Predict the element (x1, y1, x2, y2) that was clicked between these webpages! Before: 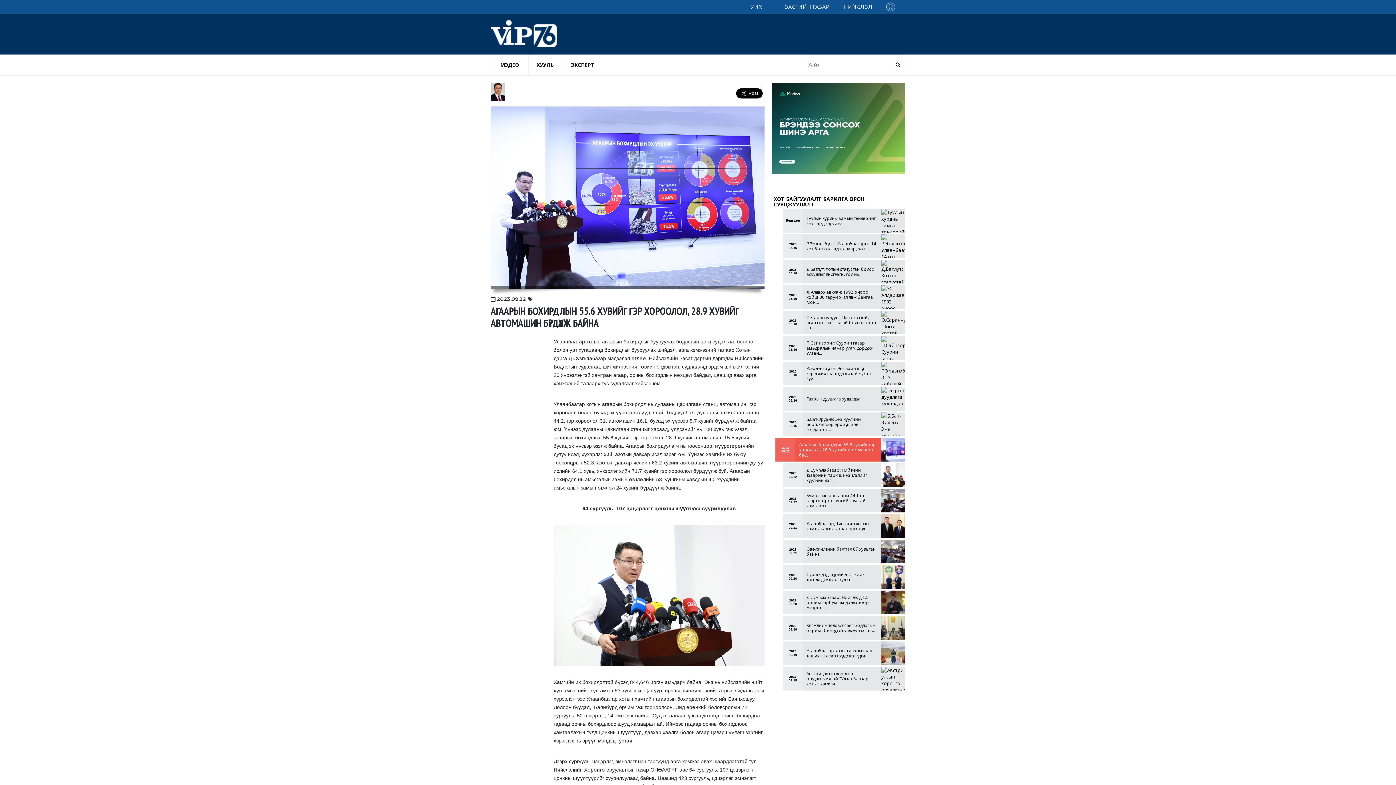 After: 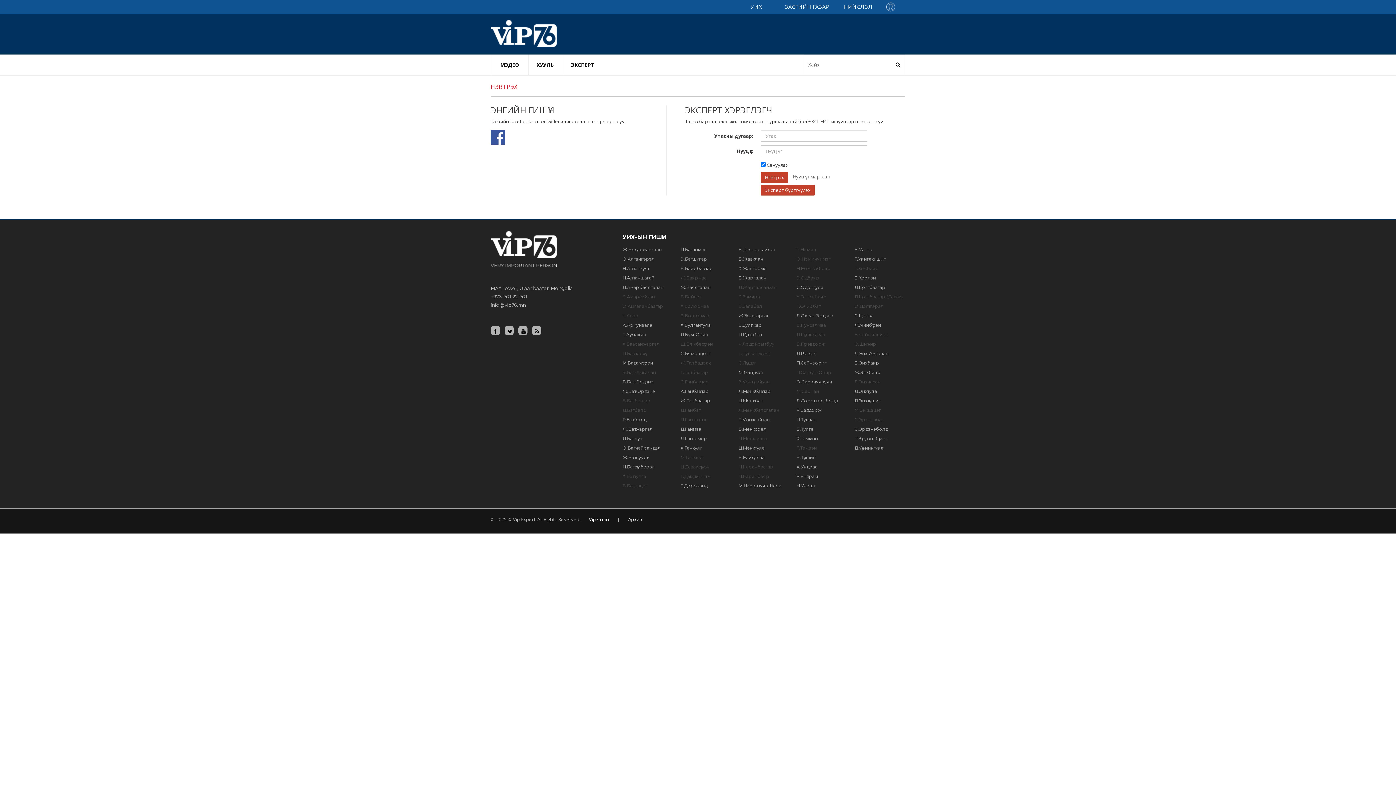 Action: bbox: (886, 2, 900, 11)